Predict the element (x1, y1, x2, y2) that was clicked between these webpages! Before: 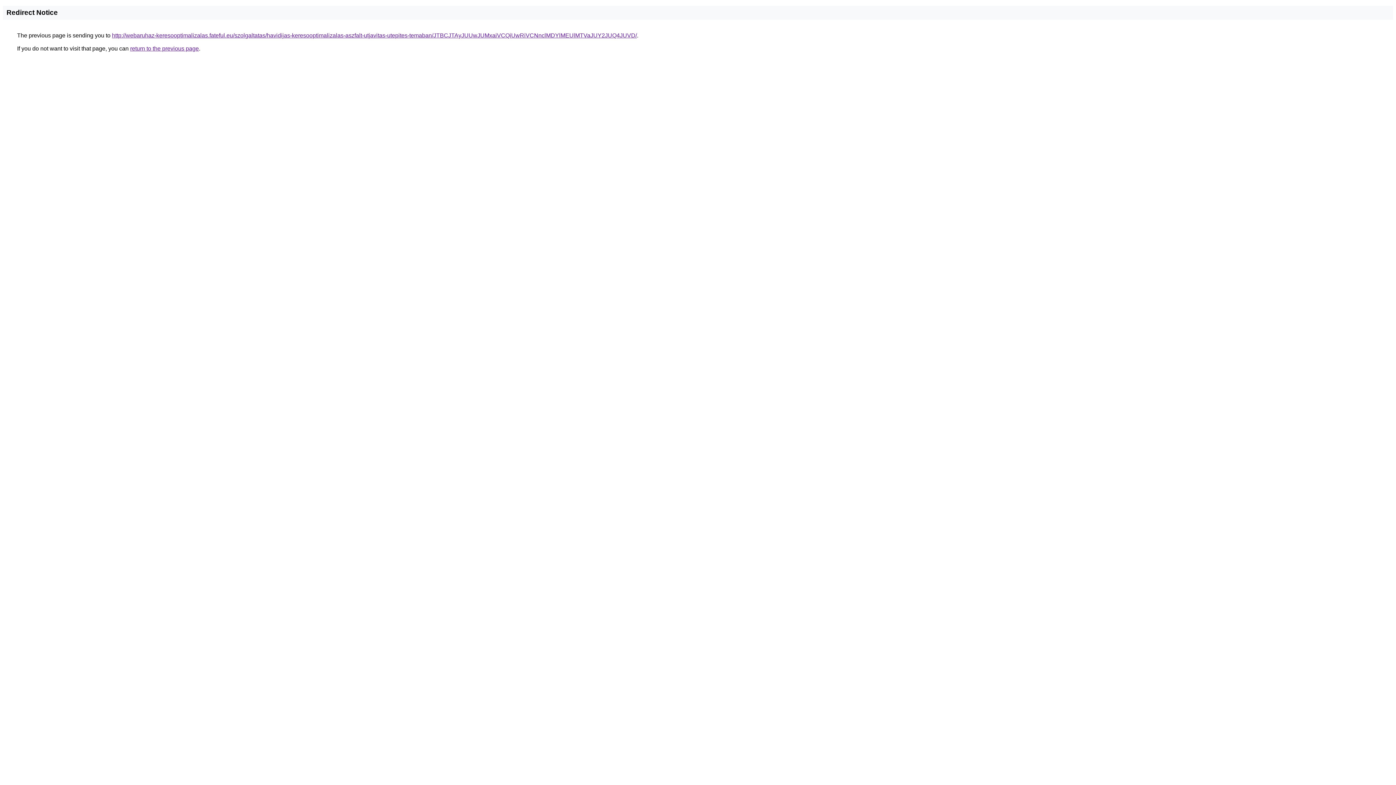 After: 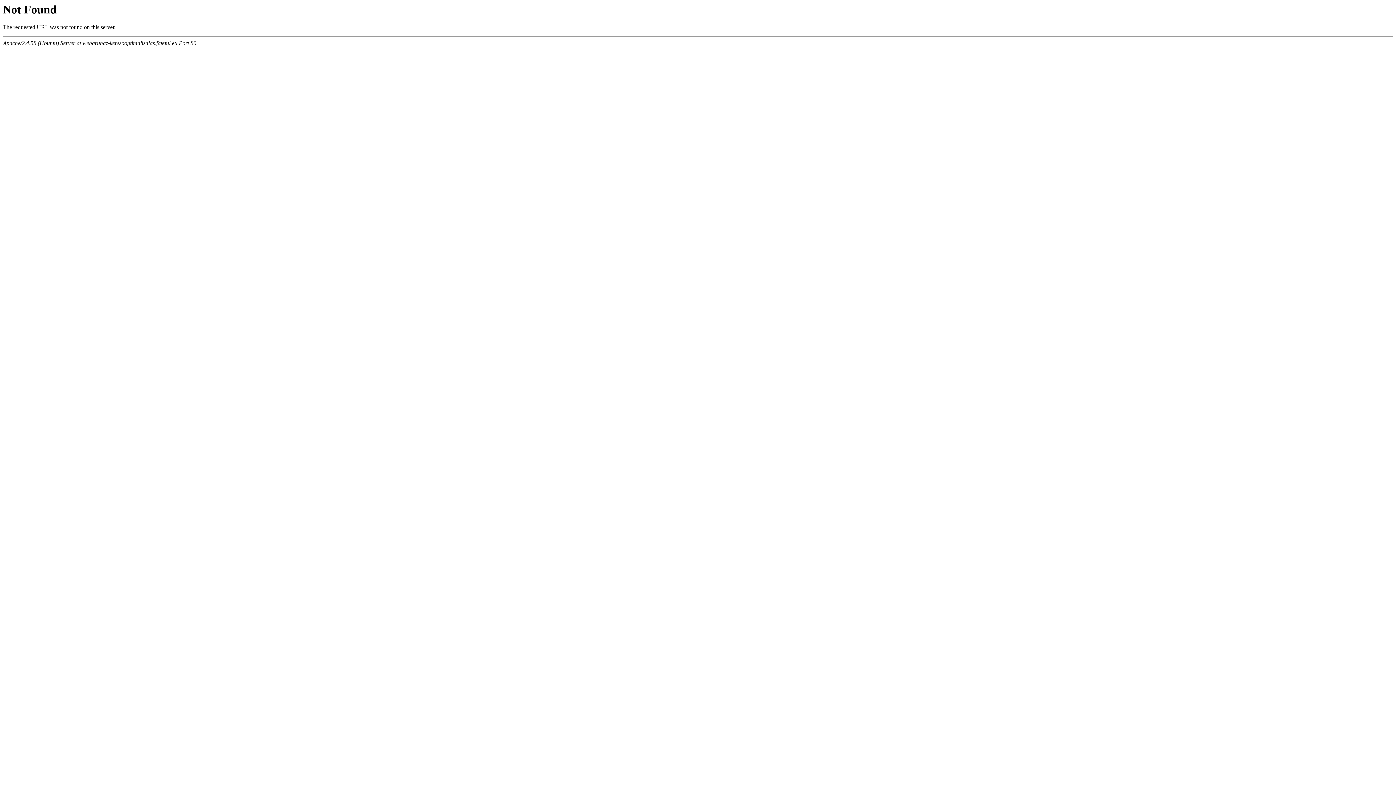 Action: label: http://webaruhaz-keresooptimalizalas.fateful.eu/szolgaltatas/havidijas-keresooptimalizalas-aszfalt-utjavitas-utepites-temaban/JTBCJTAyJUUwJUMxaiVCQiUwRiVCNnclMDYlMEUlMTVaJUY2JUQ4JUVD/ bbox: (112, 32, 637, 38)